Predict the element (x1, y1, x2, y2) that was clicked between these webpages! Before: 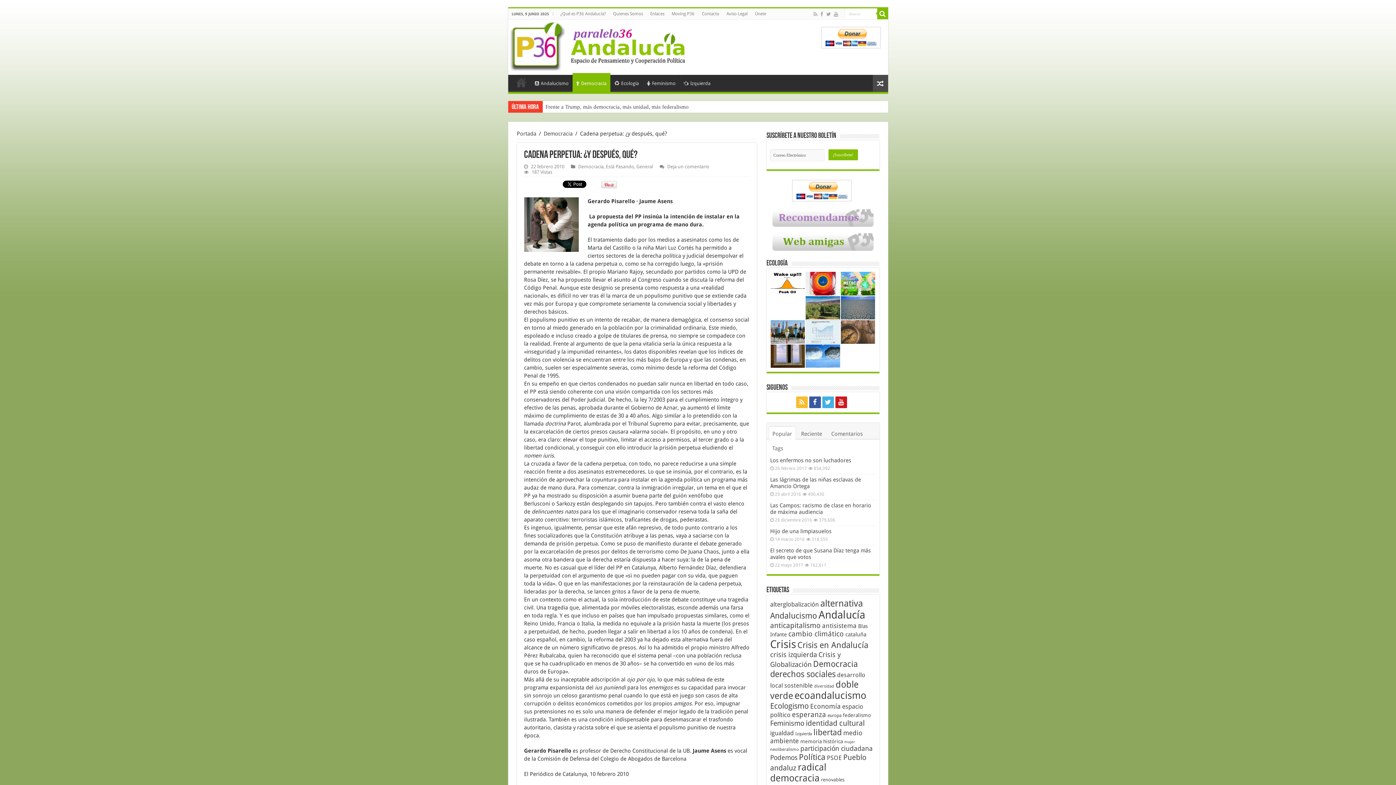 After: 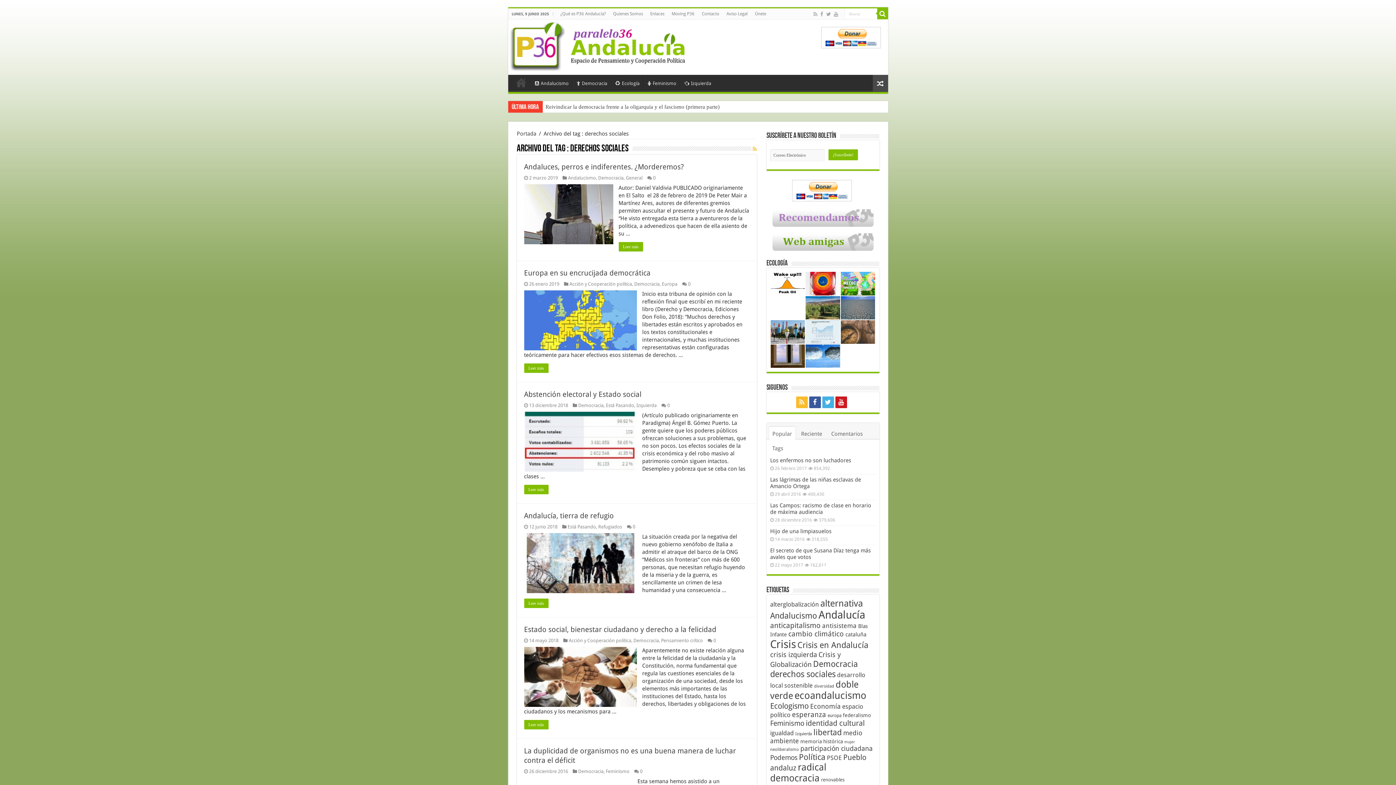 Action: label: derechos sociales (108 elementos) bbox: (770, 669, 835, 679)